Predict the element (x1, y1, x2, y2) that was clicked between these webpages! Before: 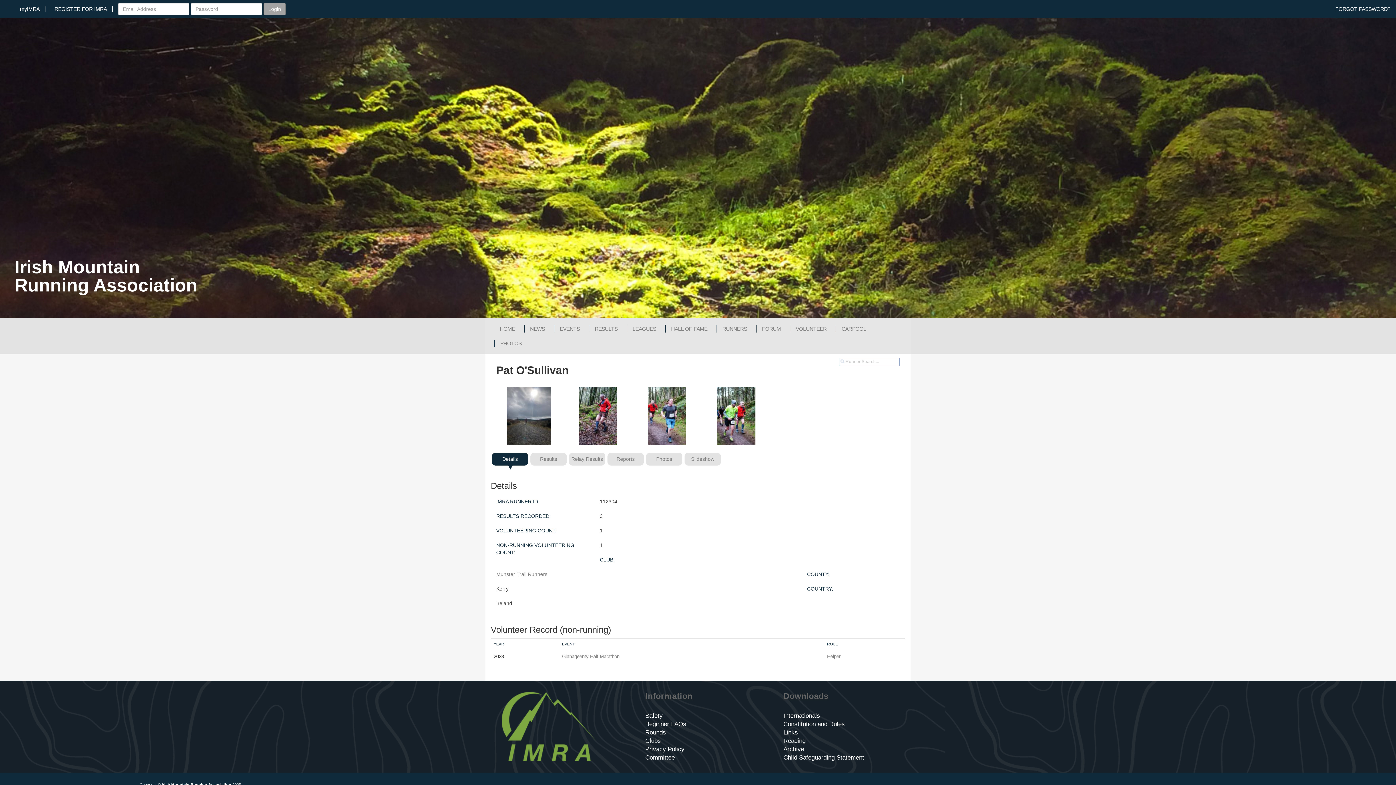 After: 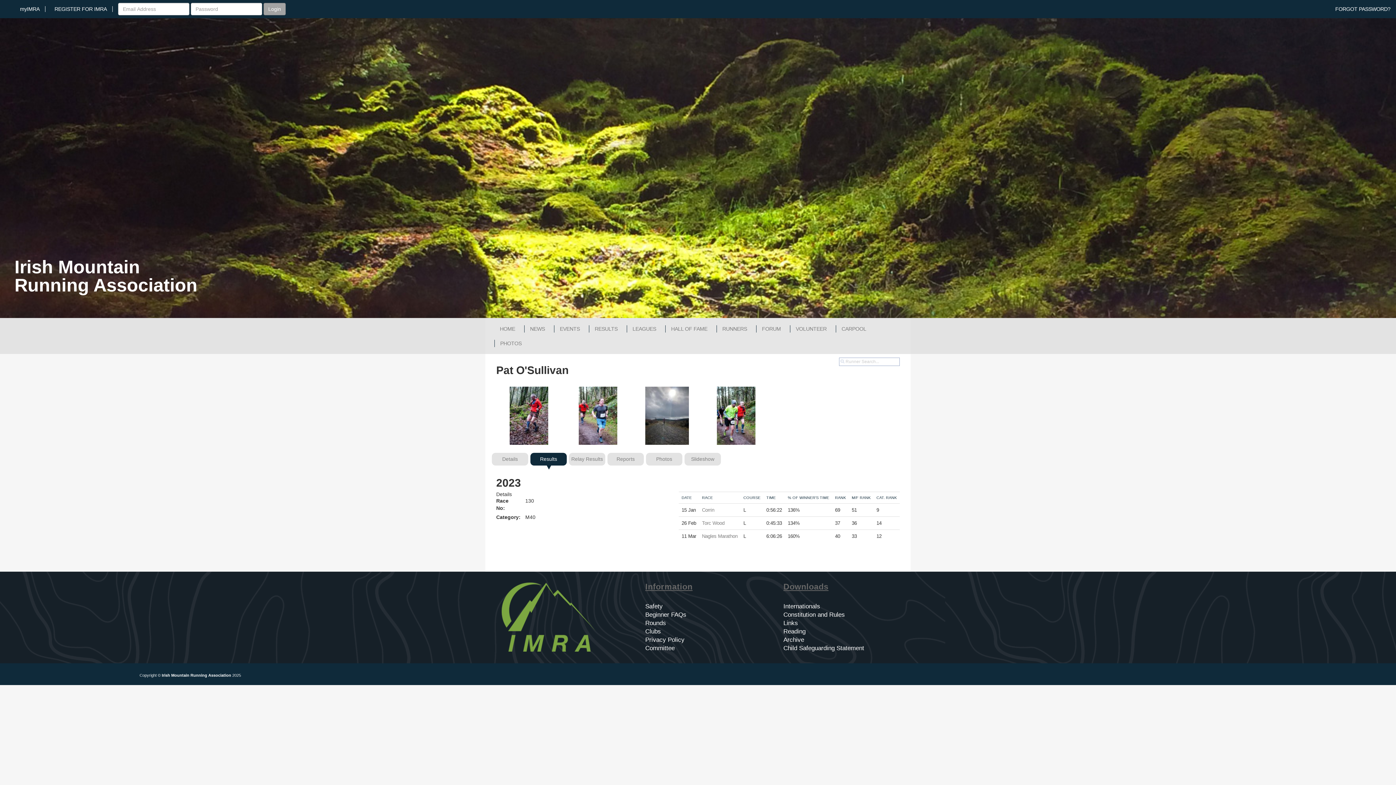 Action: label: Results bbox: (540, 456, 557, 462)